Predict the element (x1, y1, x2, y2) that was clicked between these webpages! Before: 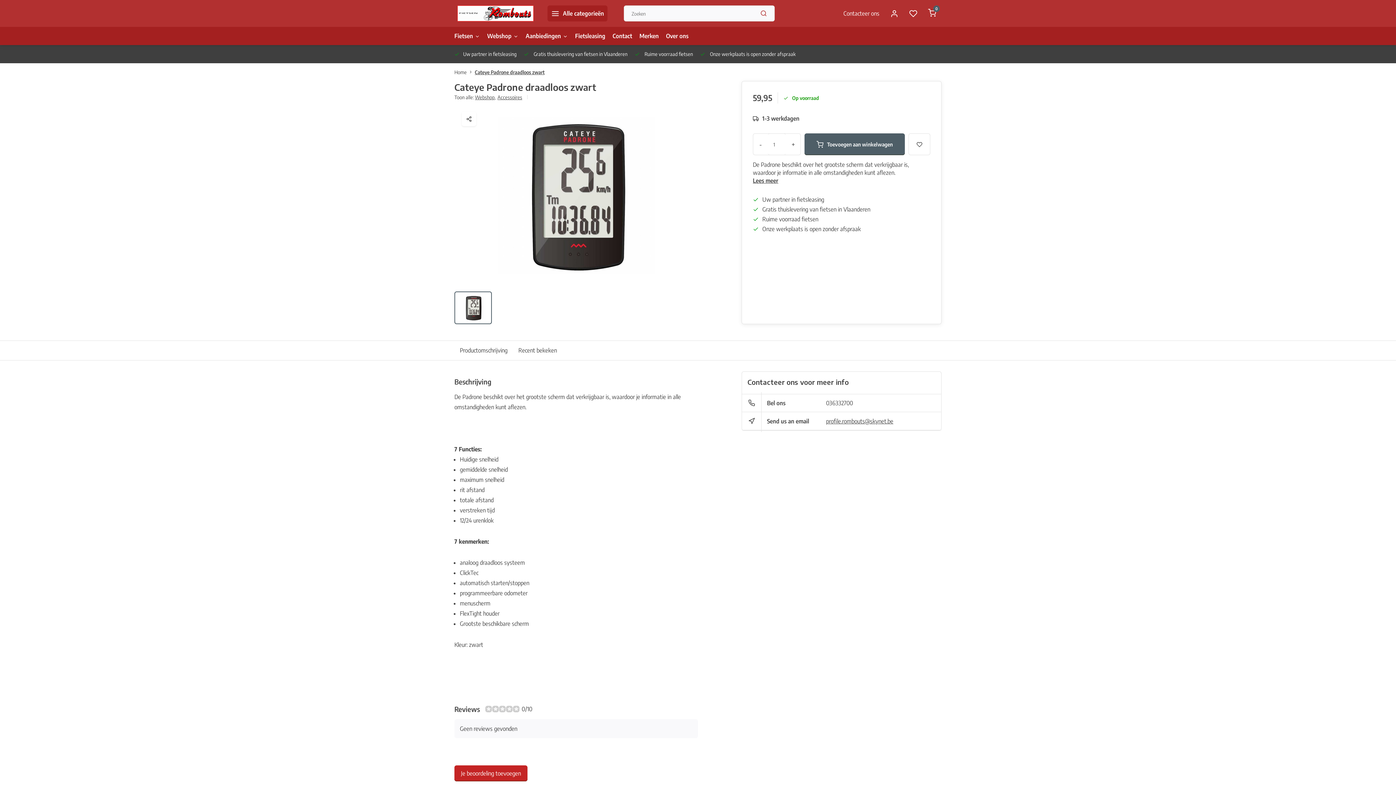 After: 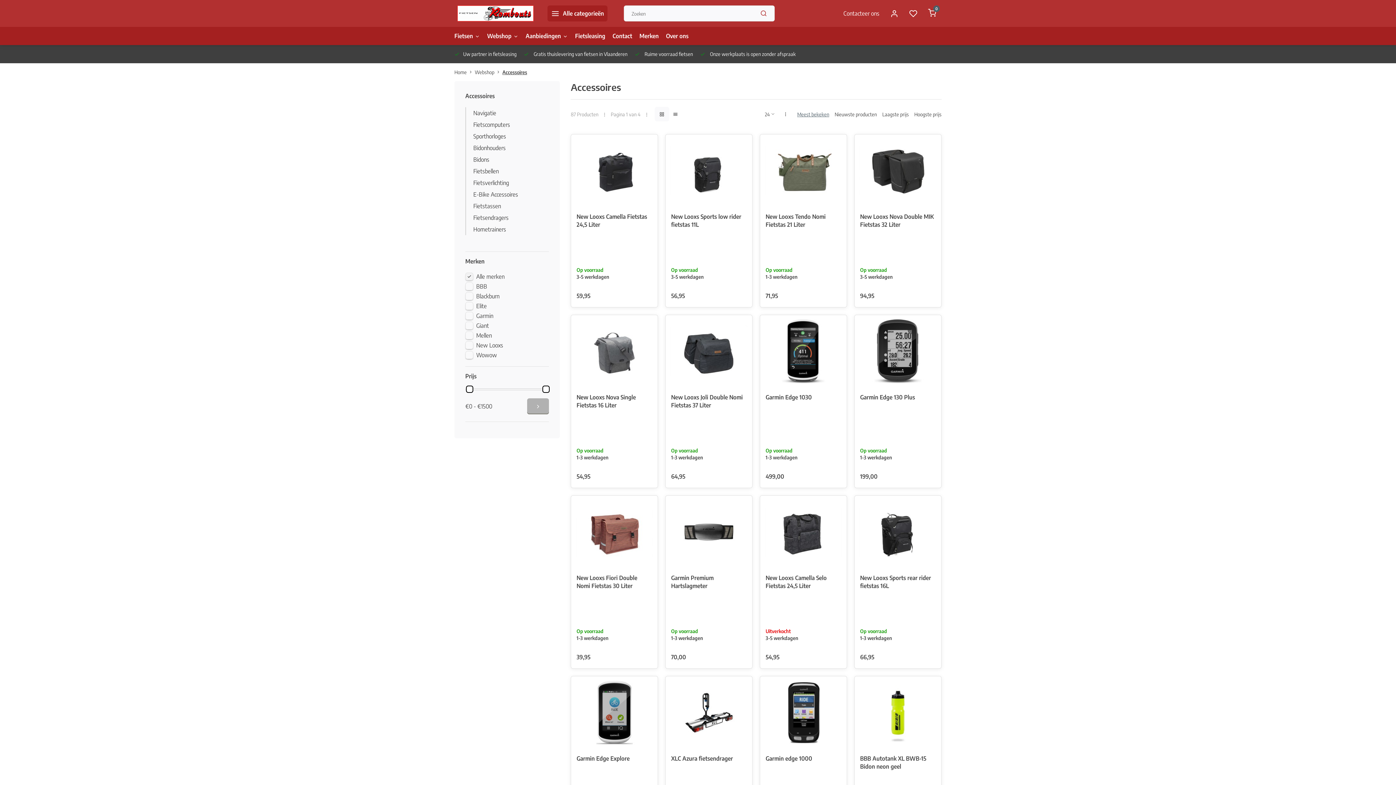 Action: bbox: (497, 93, 522, 100) label: Accessoires